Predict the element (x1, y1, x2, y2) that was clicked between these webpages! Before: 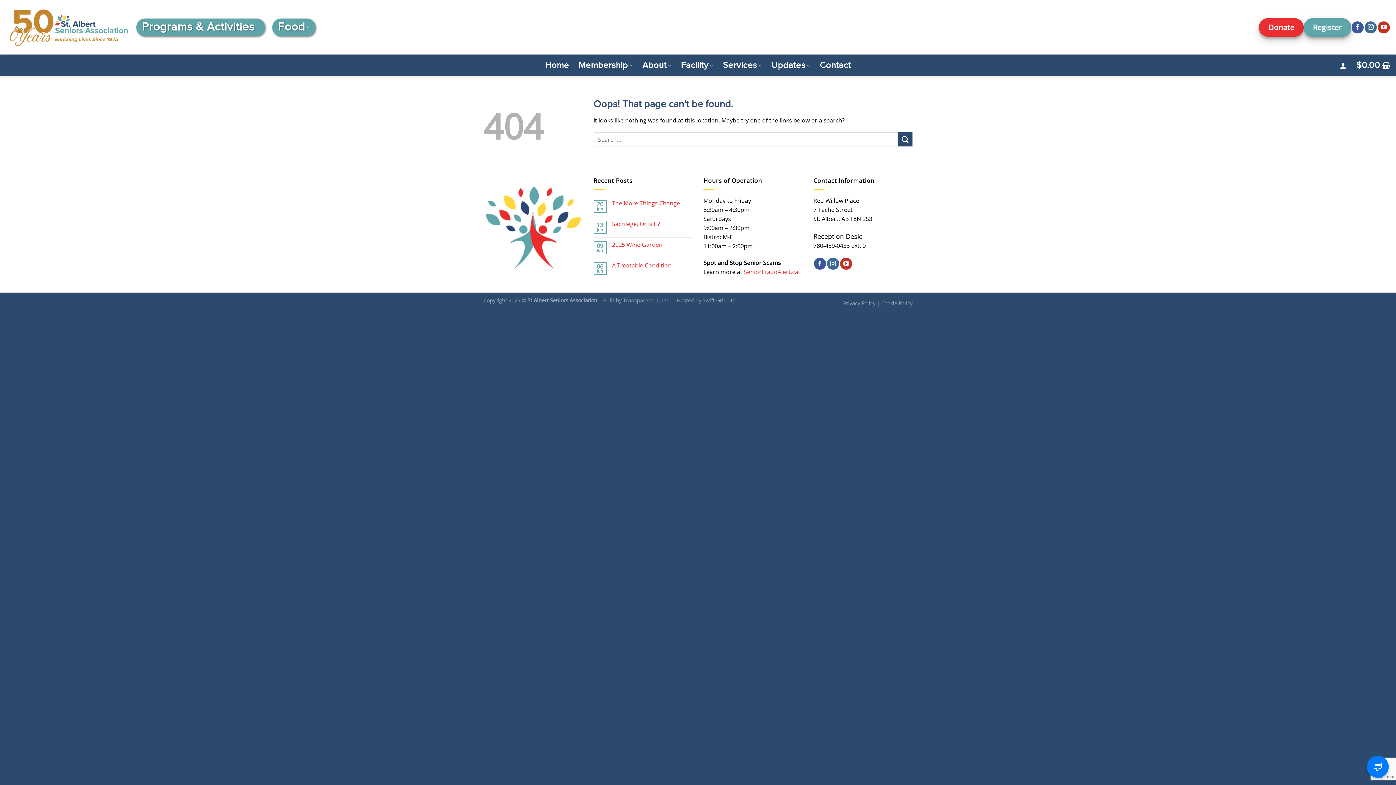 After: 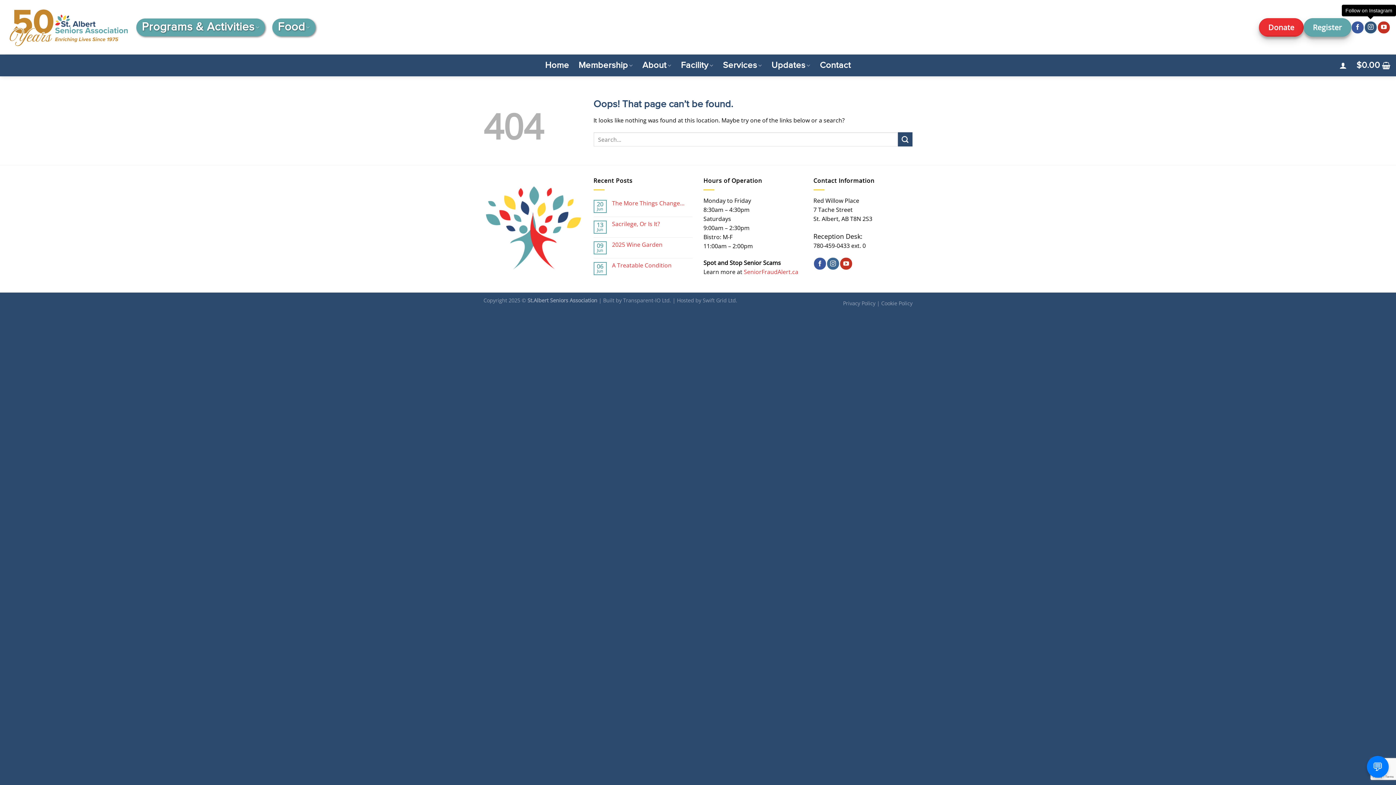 Action: label: Follow on Instagram bbox: (1365, 21, 1377, 33)